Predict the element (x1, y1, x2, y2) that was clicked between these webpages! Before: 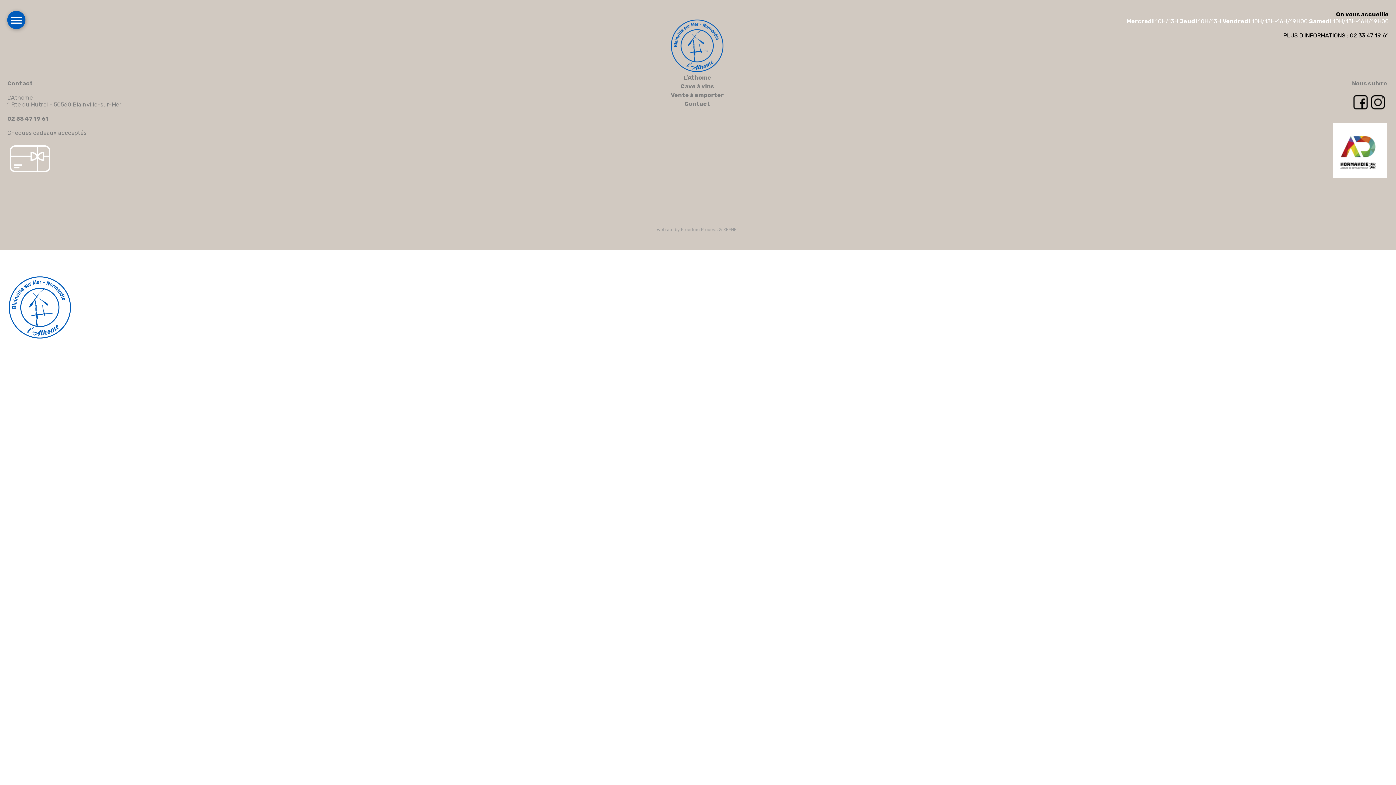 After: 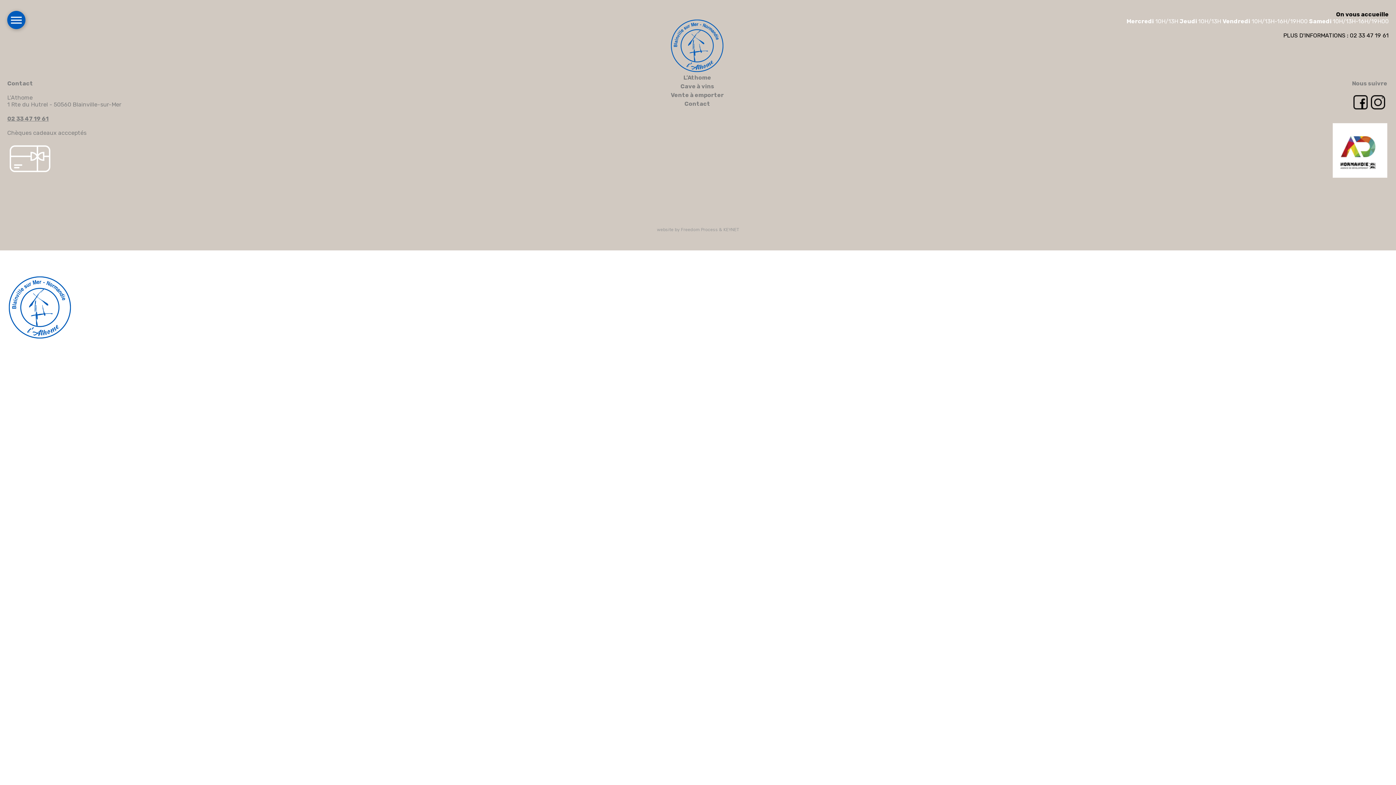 Action: bbox: (7, 115, 48, 122) label: 02 33 47 19 61